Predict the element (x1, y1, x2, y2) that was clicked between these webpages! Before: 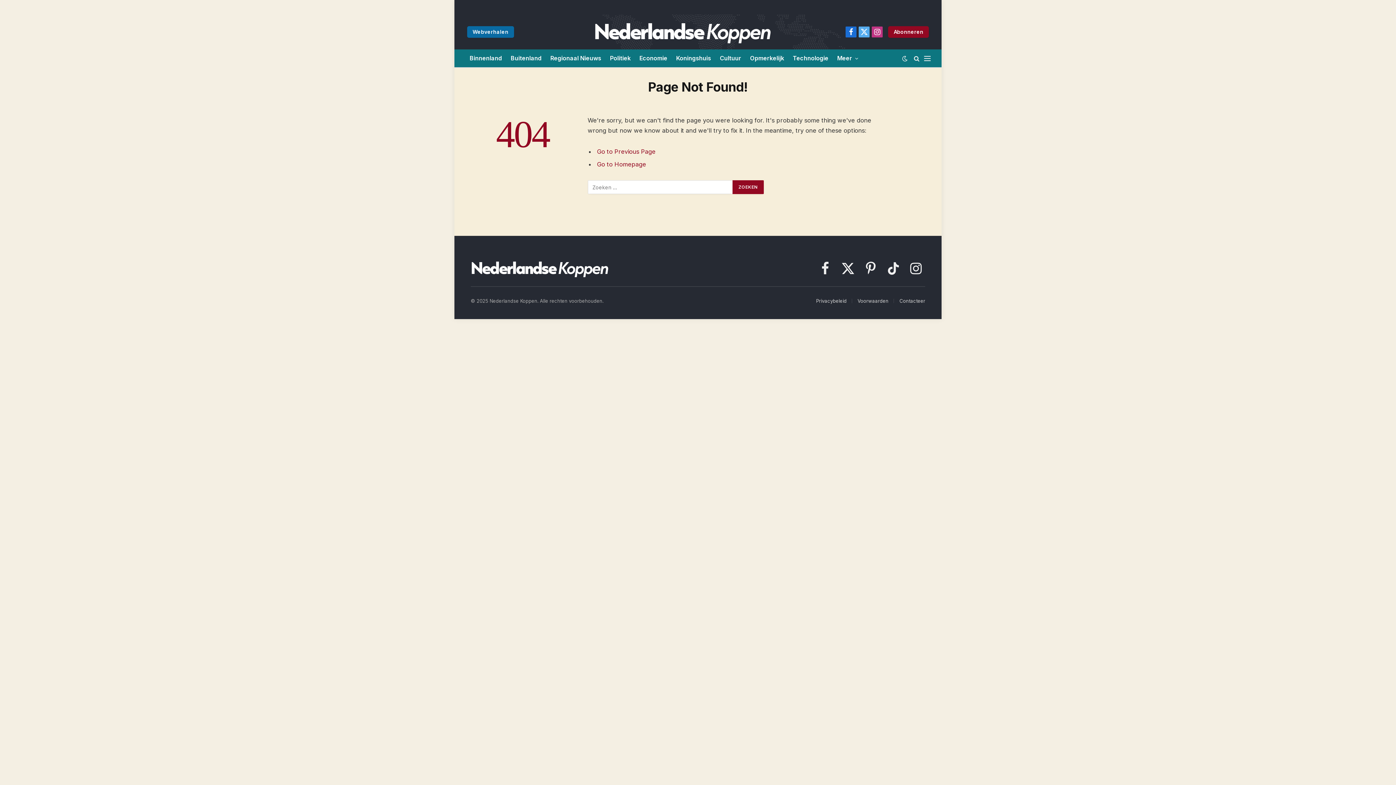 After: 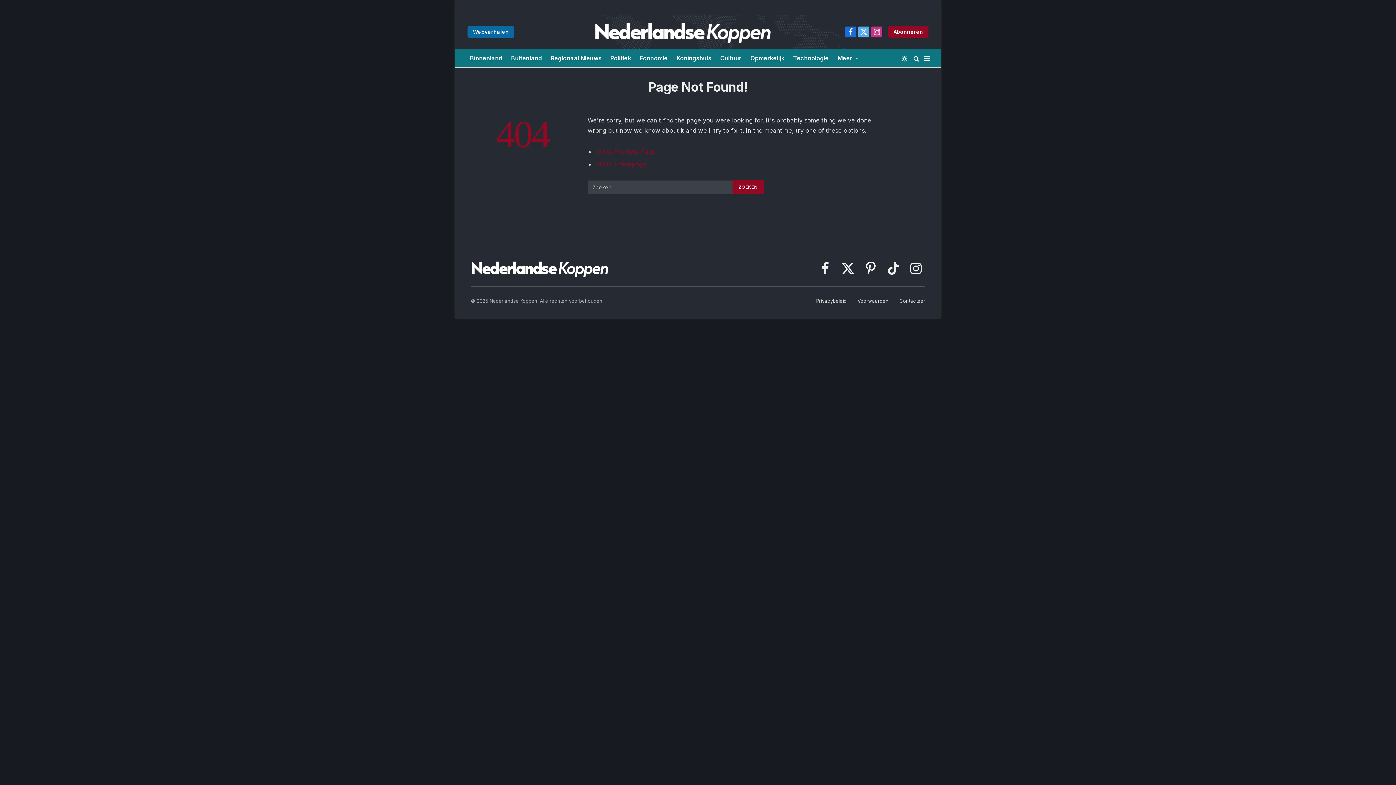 Action: bbox: (900, 55, 909, 61)